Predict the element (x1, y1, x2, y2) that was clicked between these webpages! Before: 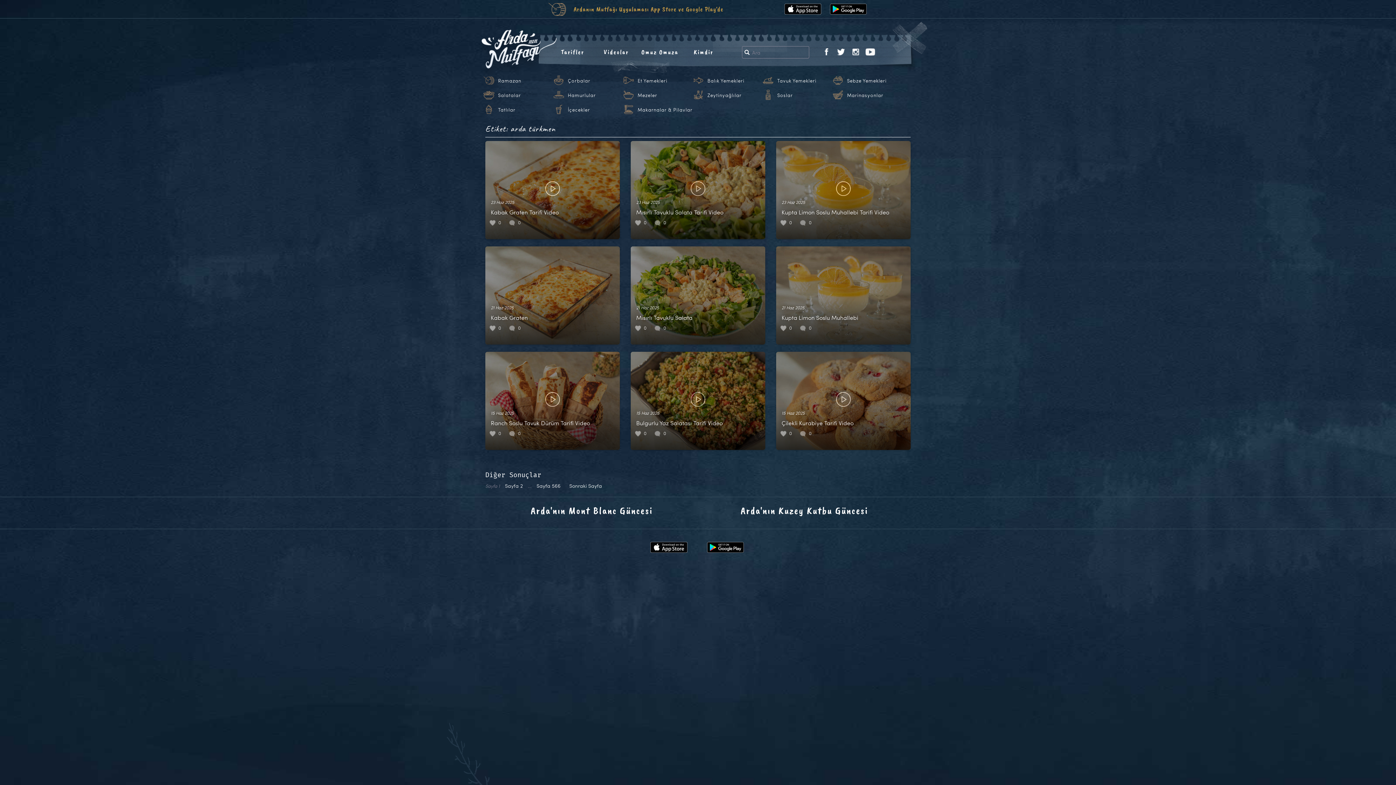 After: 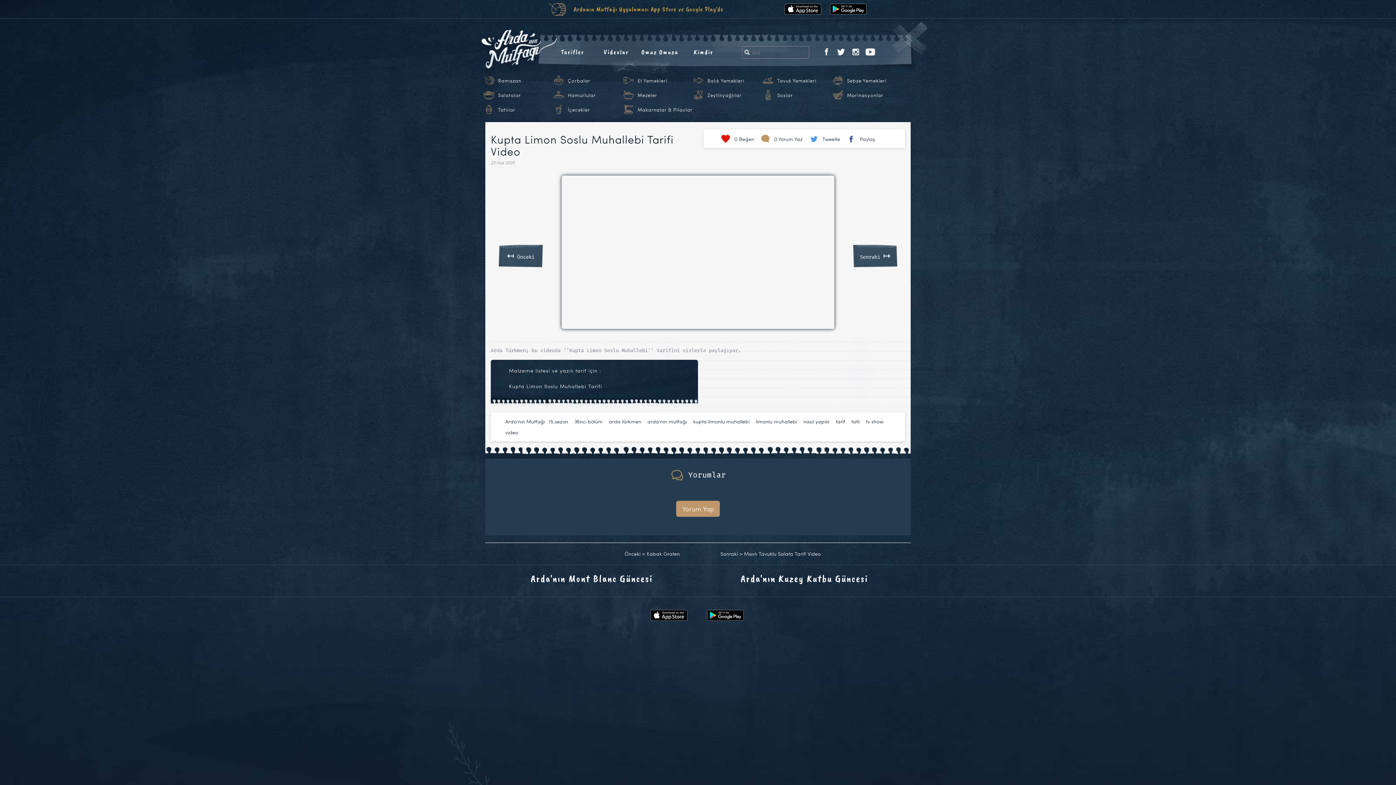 Action: label: 23 Haz 2025

Kupta Limon Soslu Muhallebi Tarifi Video
0 0 bbox: (776, 141, 910, 239)